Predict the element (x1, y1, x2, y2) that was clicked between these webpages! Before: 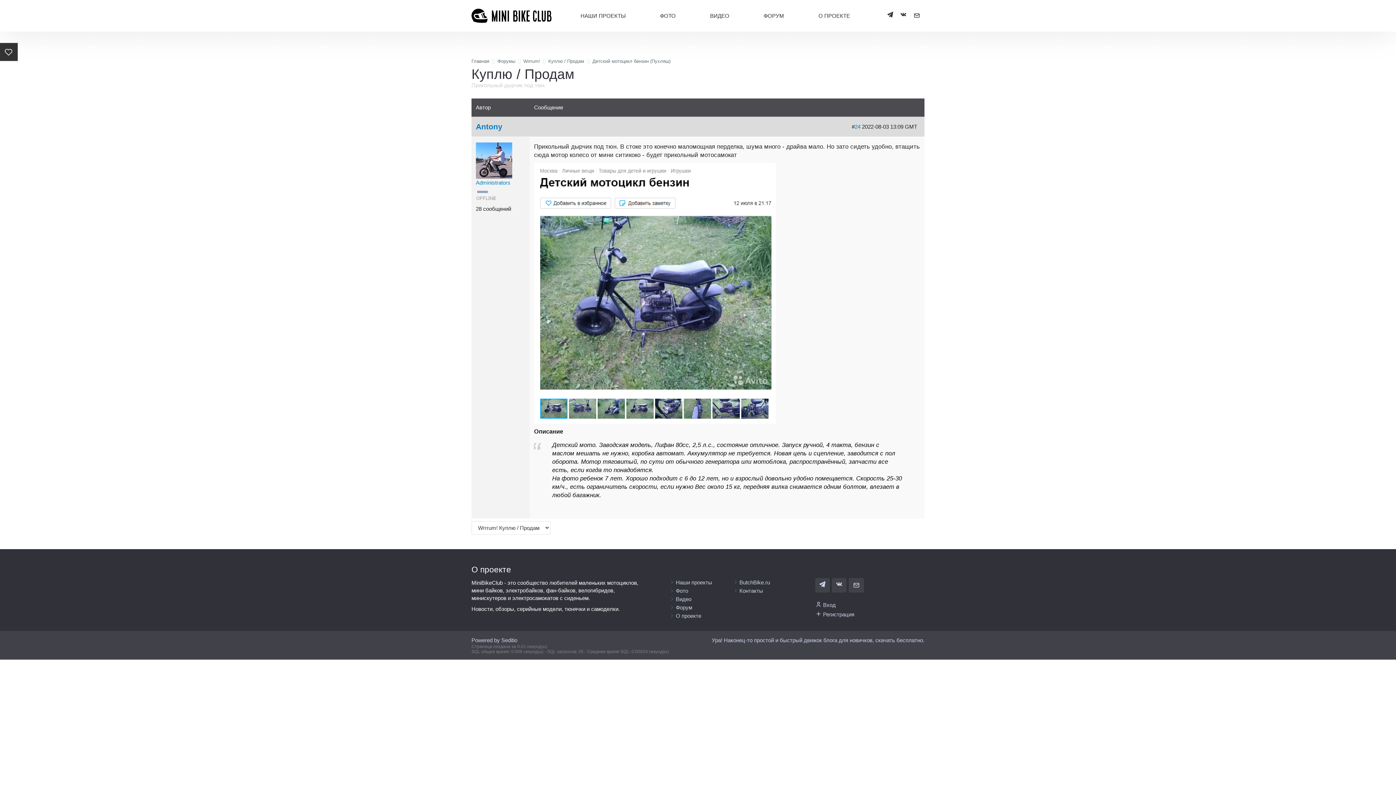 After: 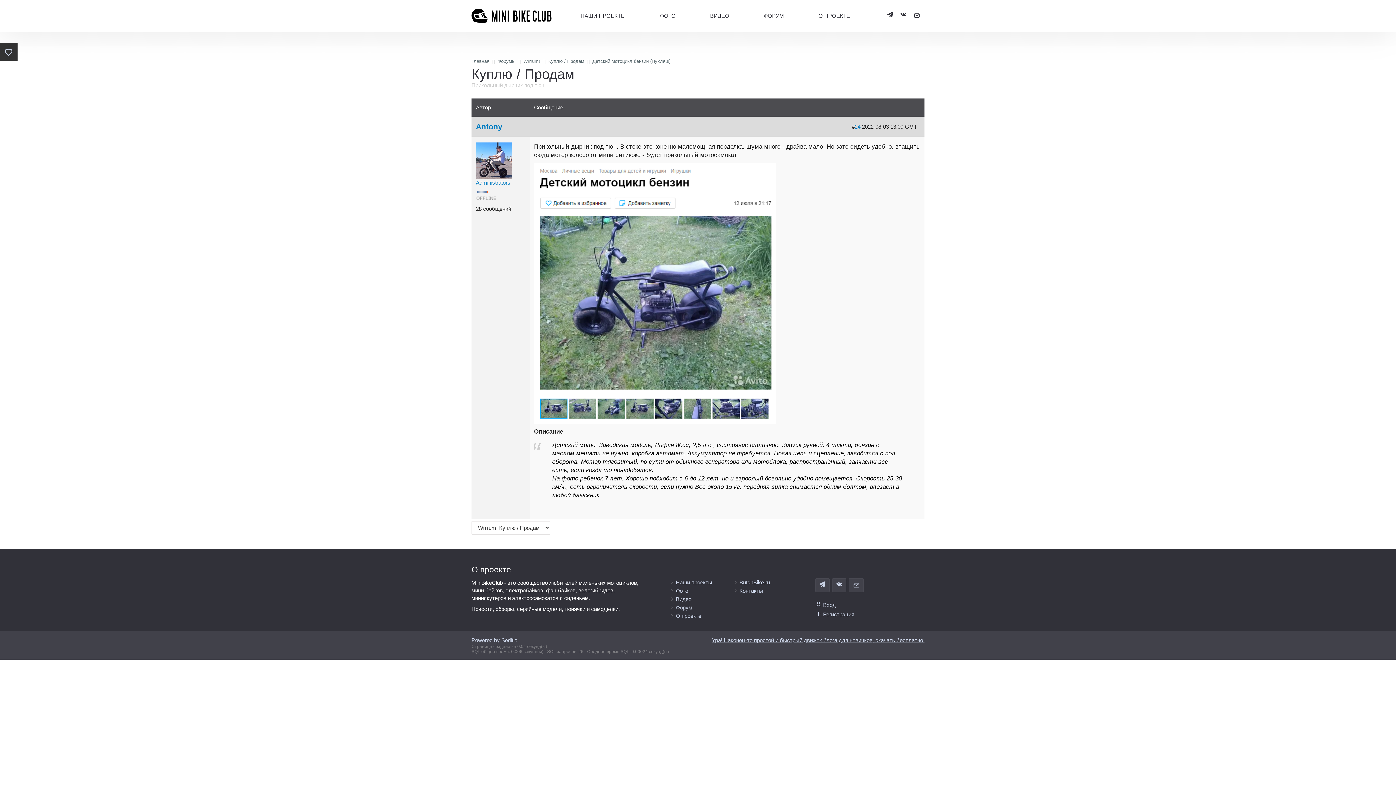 Action: label: Ура! Наконец-то простой и быстрый движок блога для новичков, скачать бесплатно. bbox: (712, 637, 924, 643)